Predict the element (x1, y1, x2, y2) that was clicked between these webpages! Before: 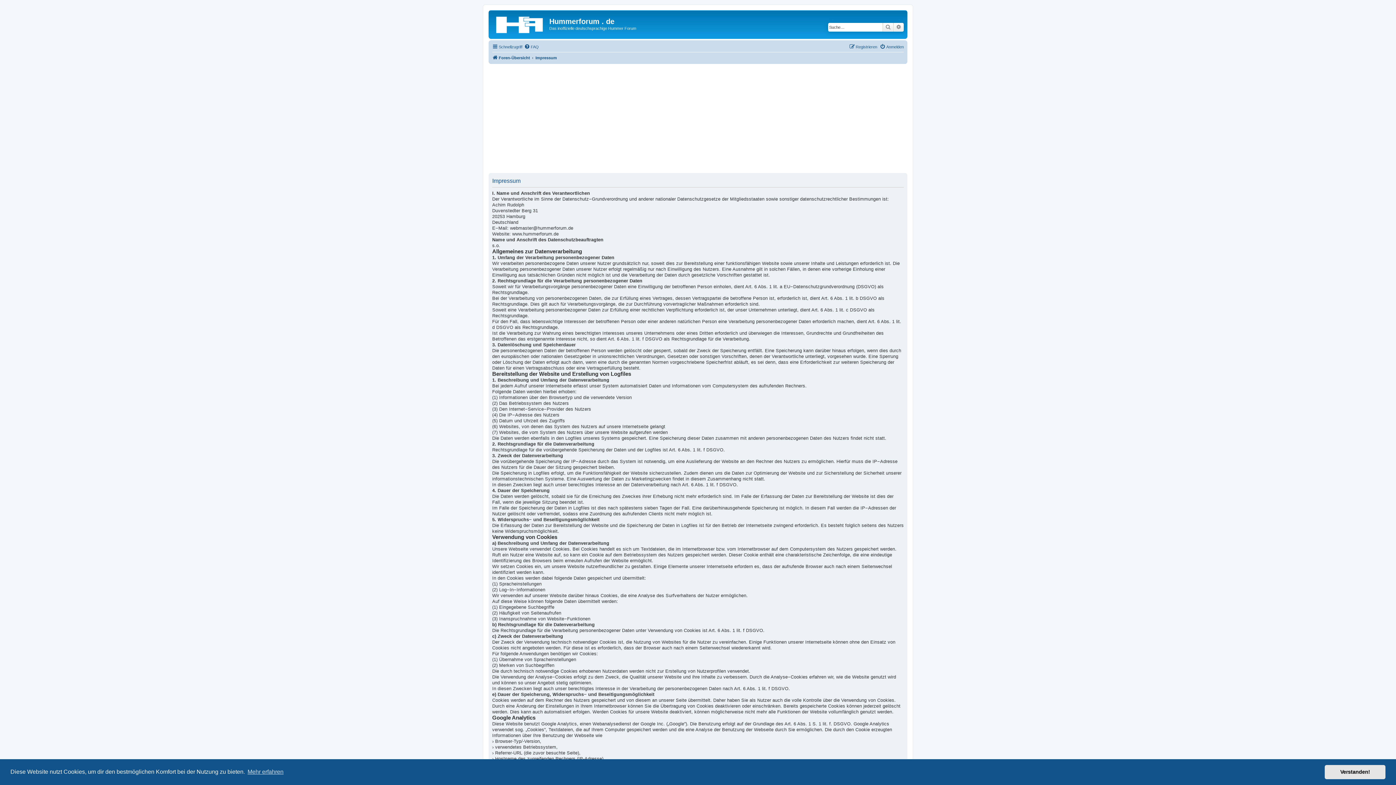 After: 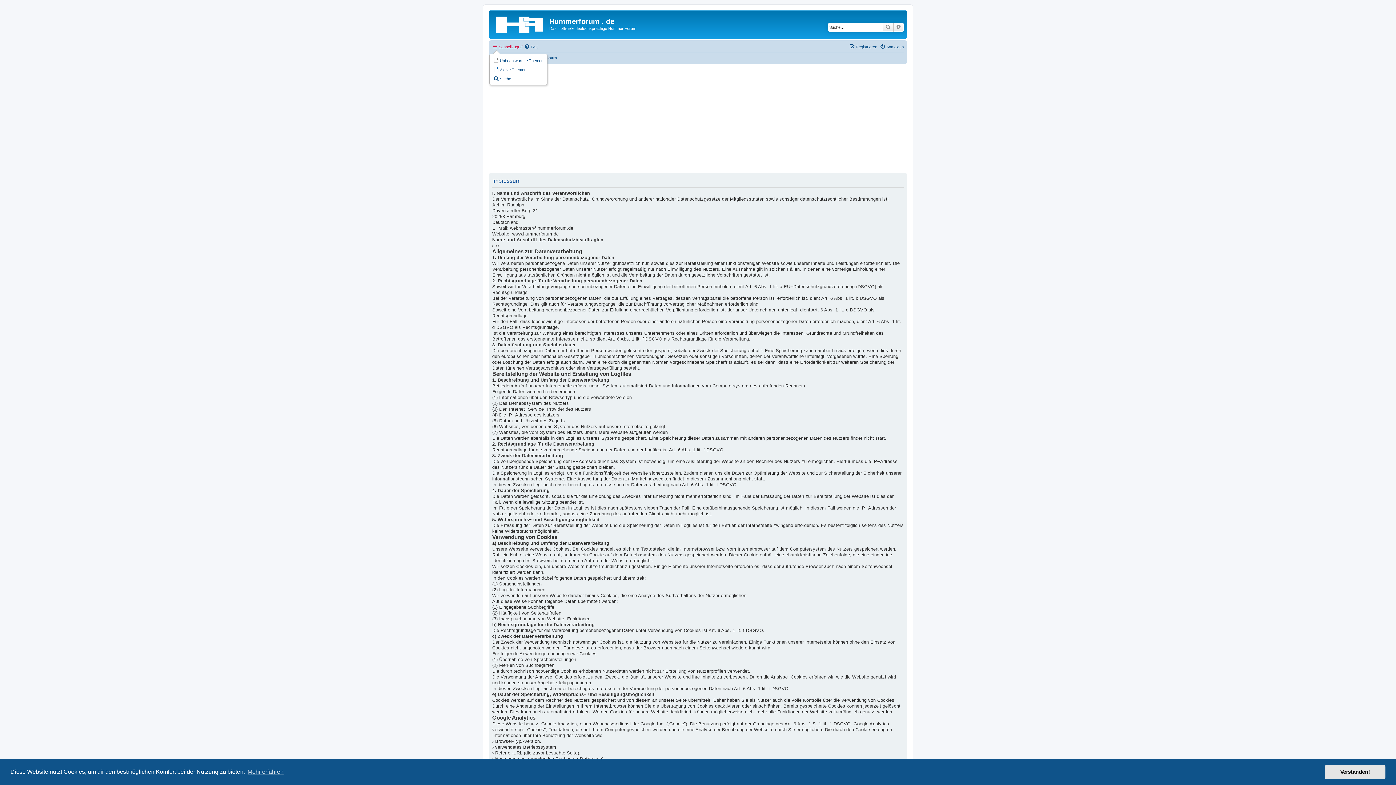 Action: bbox: (492, 42, 522, 51) label: Schnellzugriff